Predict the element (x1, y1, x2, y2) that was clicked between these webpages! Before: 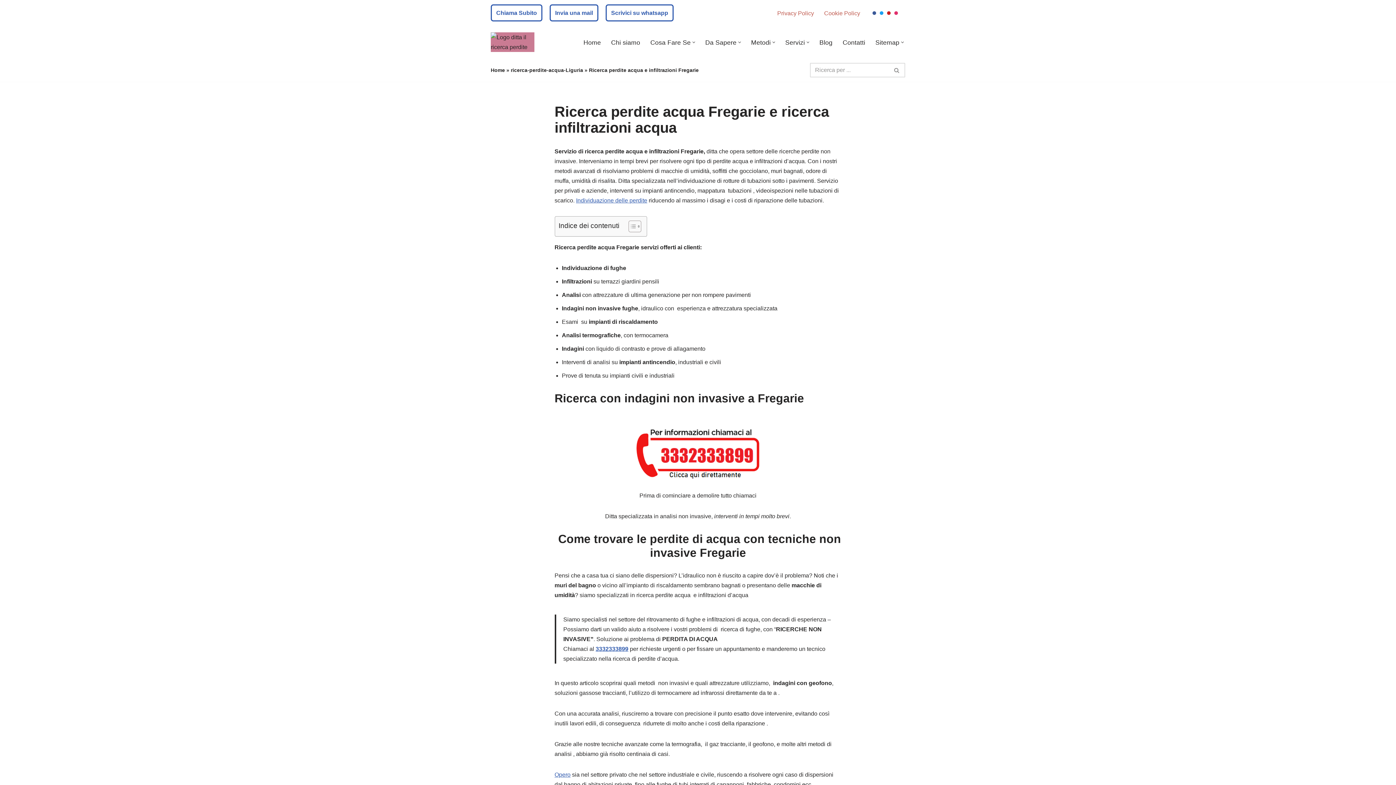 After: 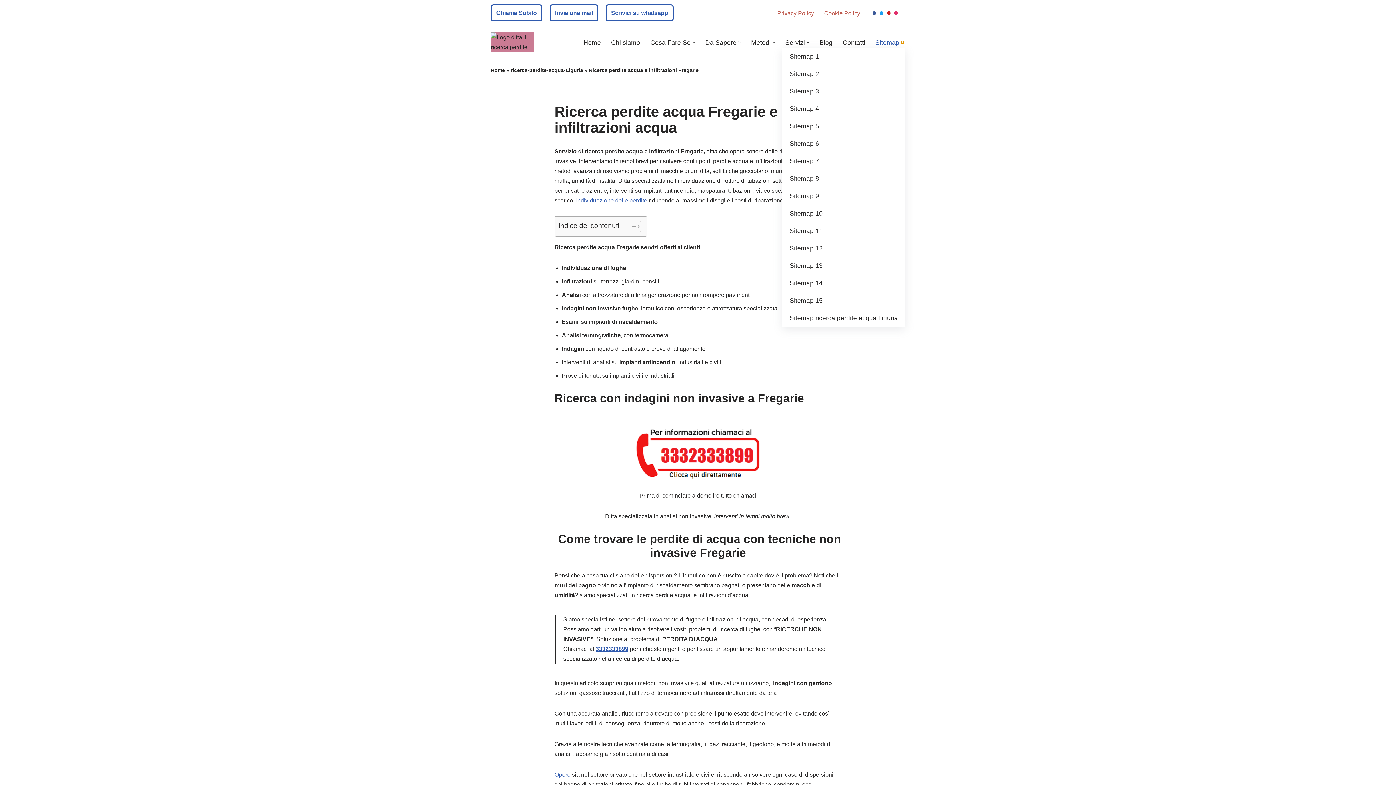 Action: label: Apri sottomenu bbox: (901, 40, 904, 43)